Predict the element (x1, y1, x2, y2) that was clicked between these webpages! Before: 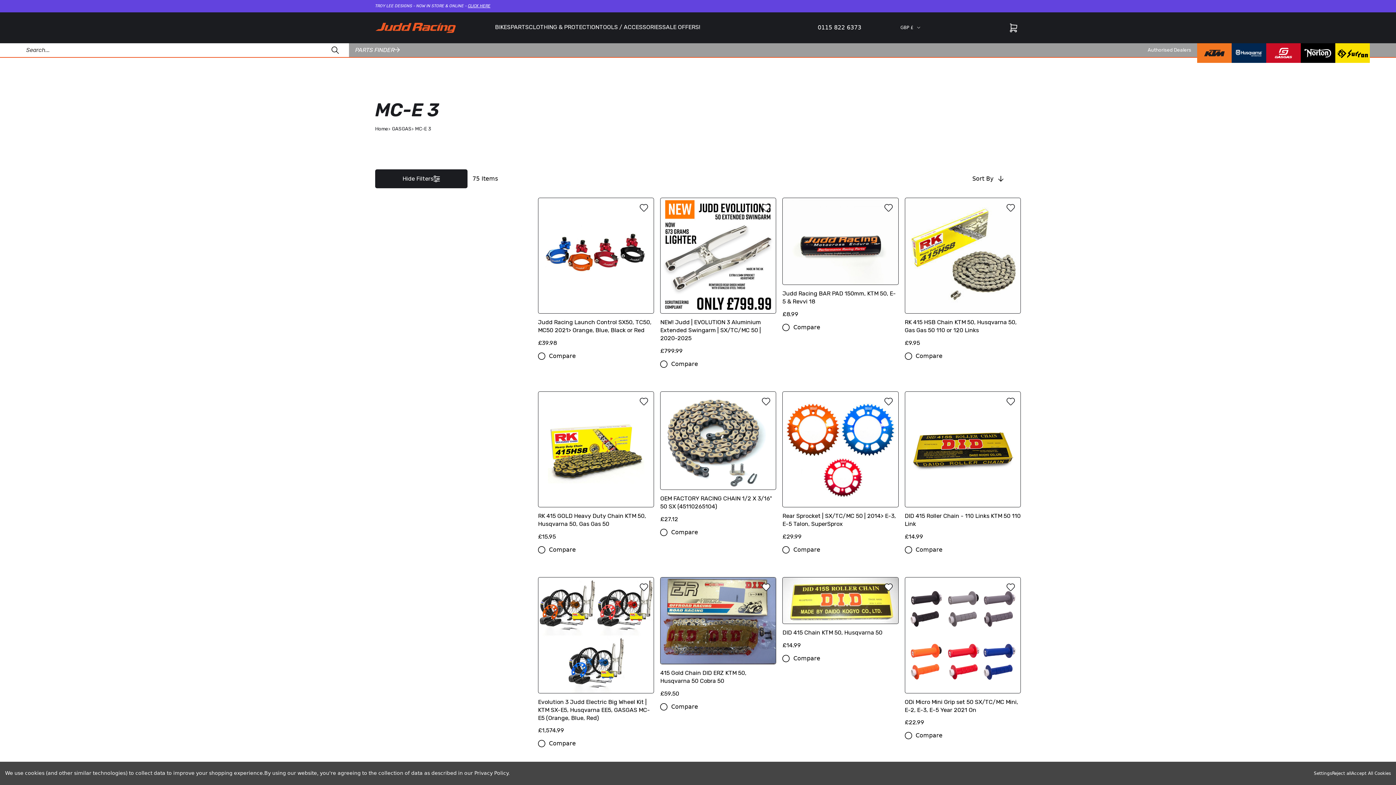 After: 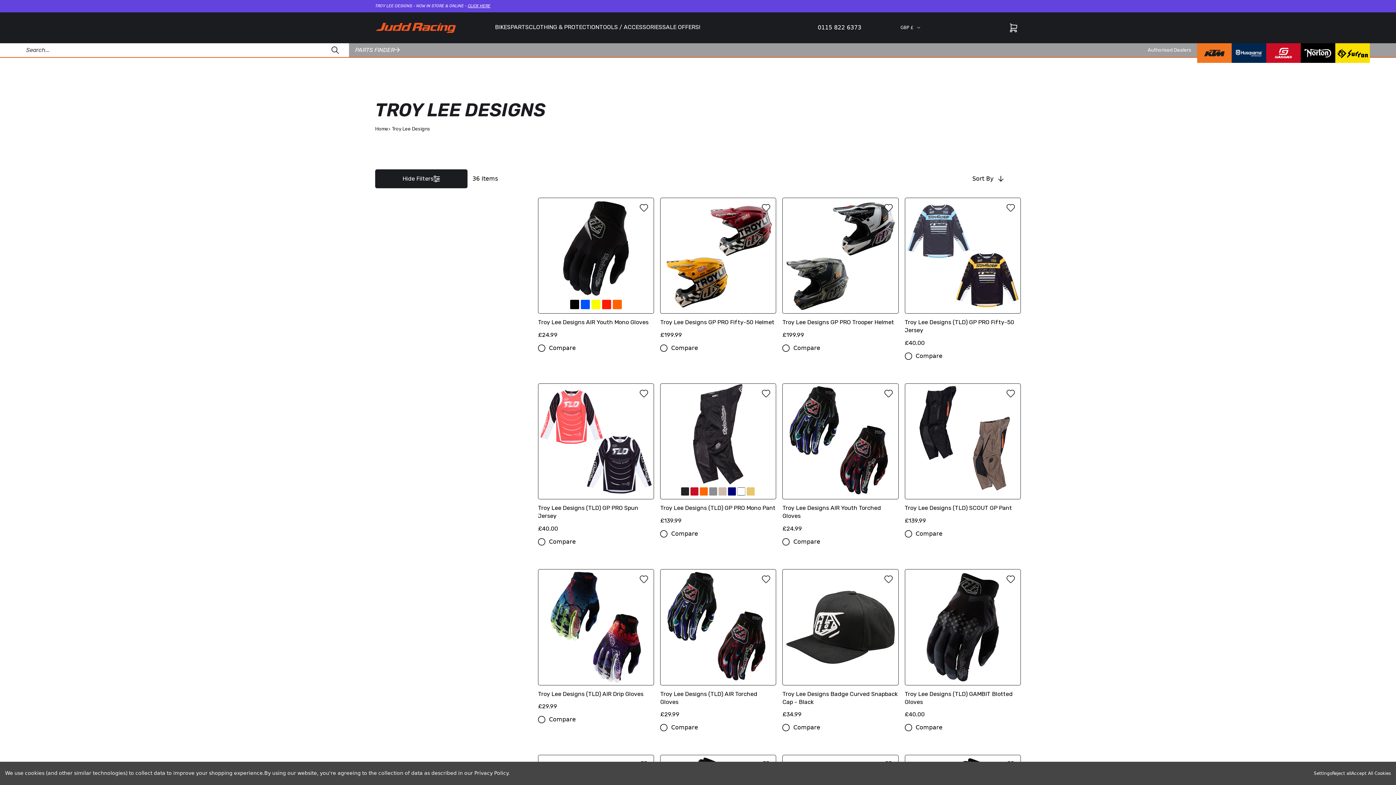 Action: label: CLICK HERE bbox: (468, 3, 490, 8)